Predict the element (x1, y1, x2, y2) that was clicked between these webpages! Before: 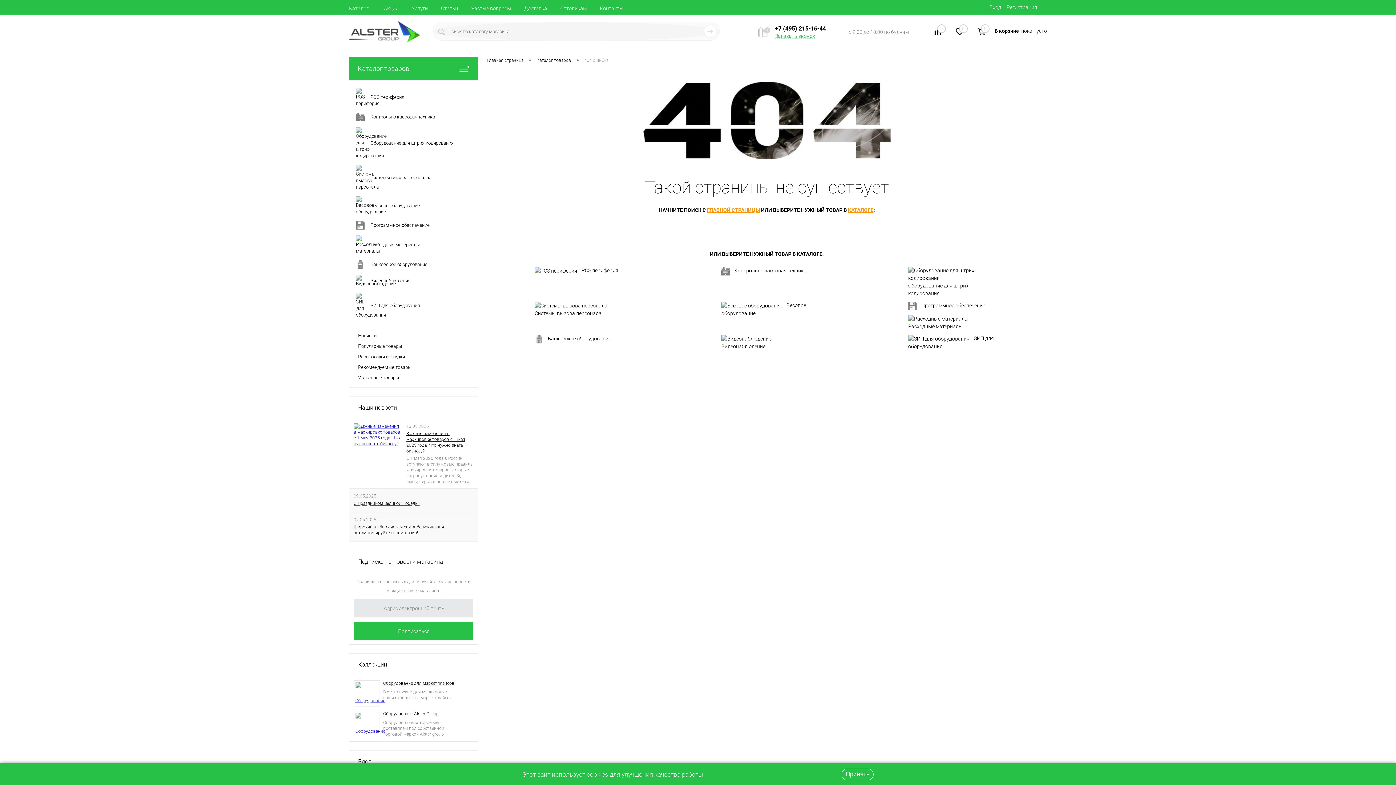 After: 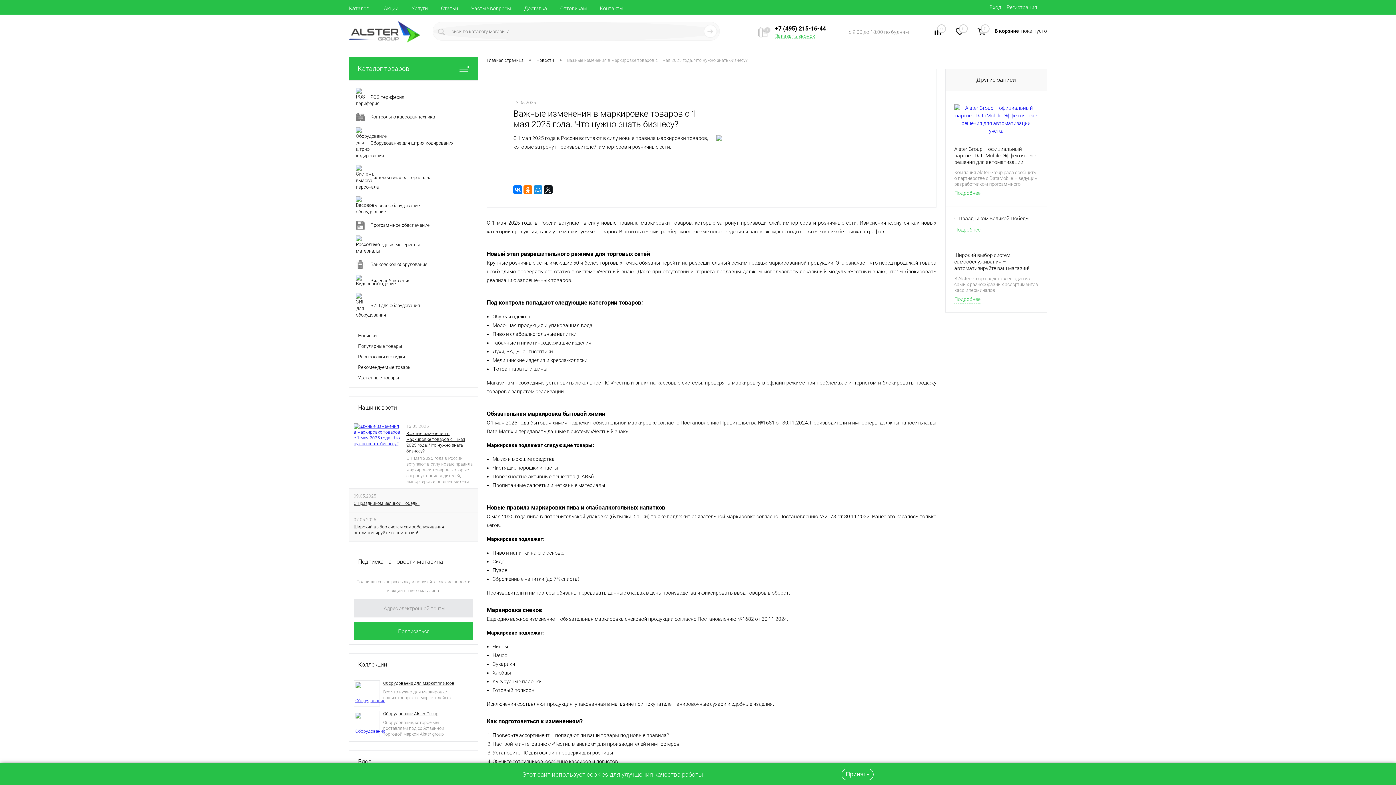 Action: label: Важные изменения в маркировке товаров с 1 мая 2025 года. Что нужно знать бизнесу? bbox: (406, 430, 473, 454)